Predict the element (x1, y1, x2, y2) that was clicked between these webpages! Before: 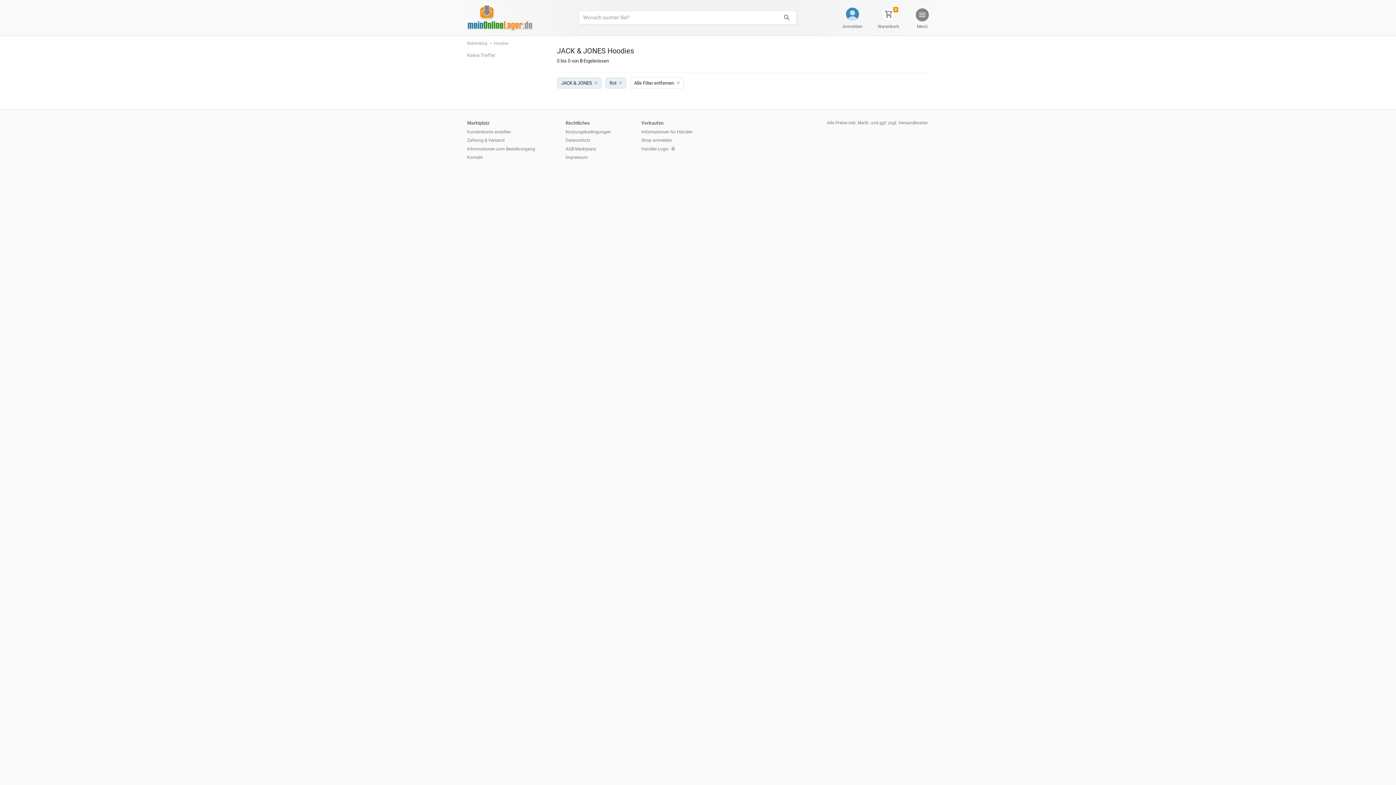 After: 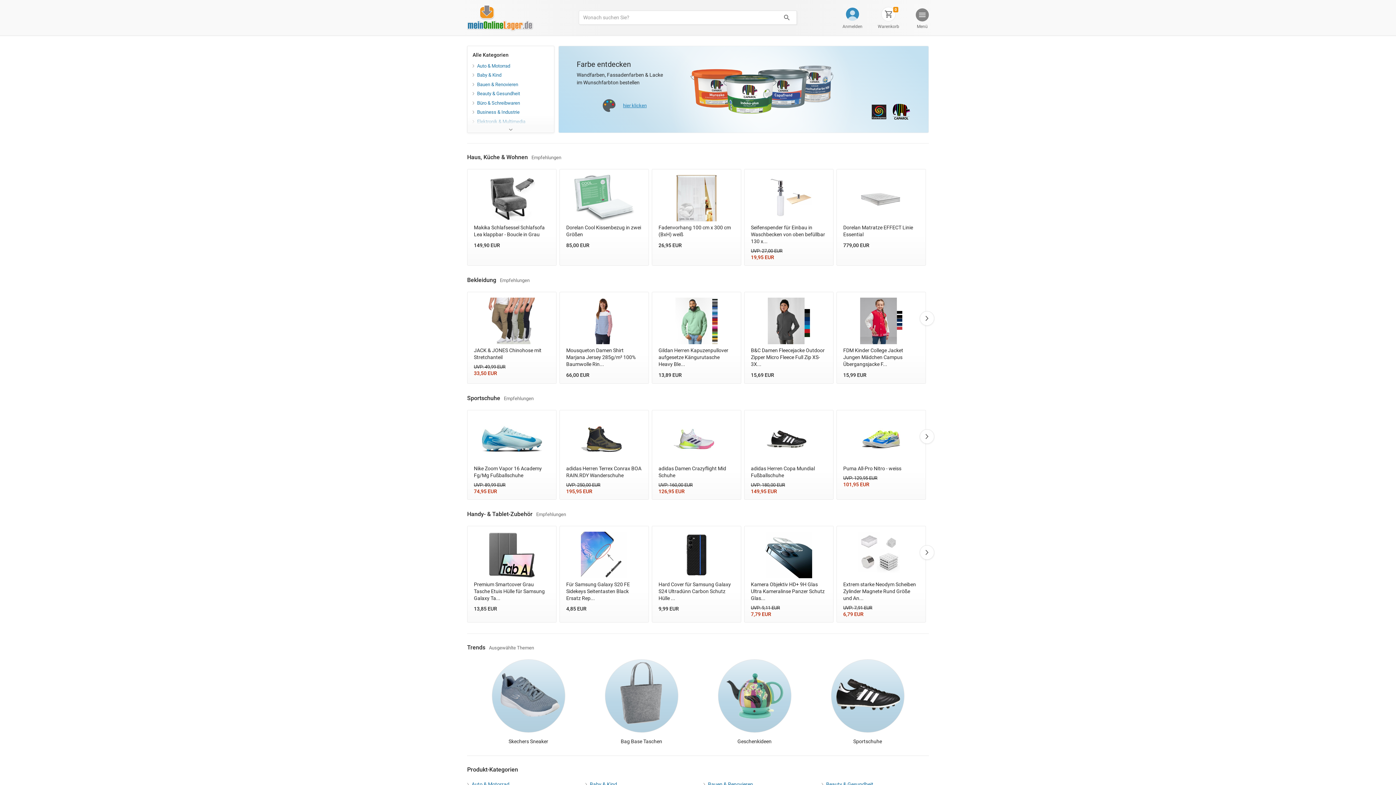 Action: bbox: (467, 14, 533, 20)